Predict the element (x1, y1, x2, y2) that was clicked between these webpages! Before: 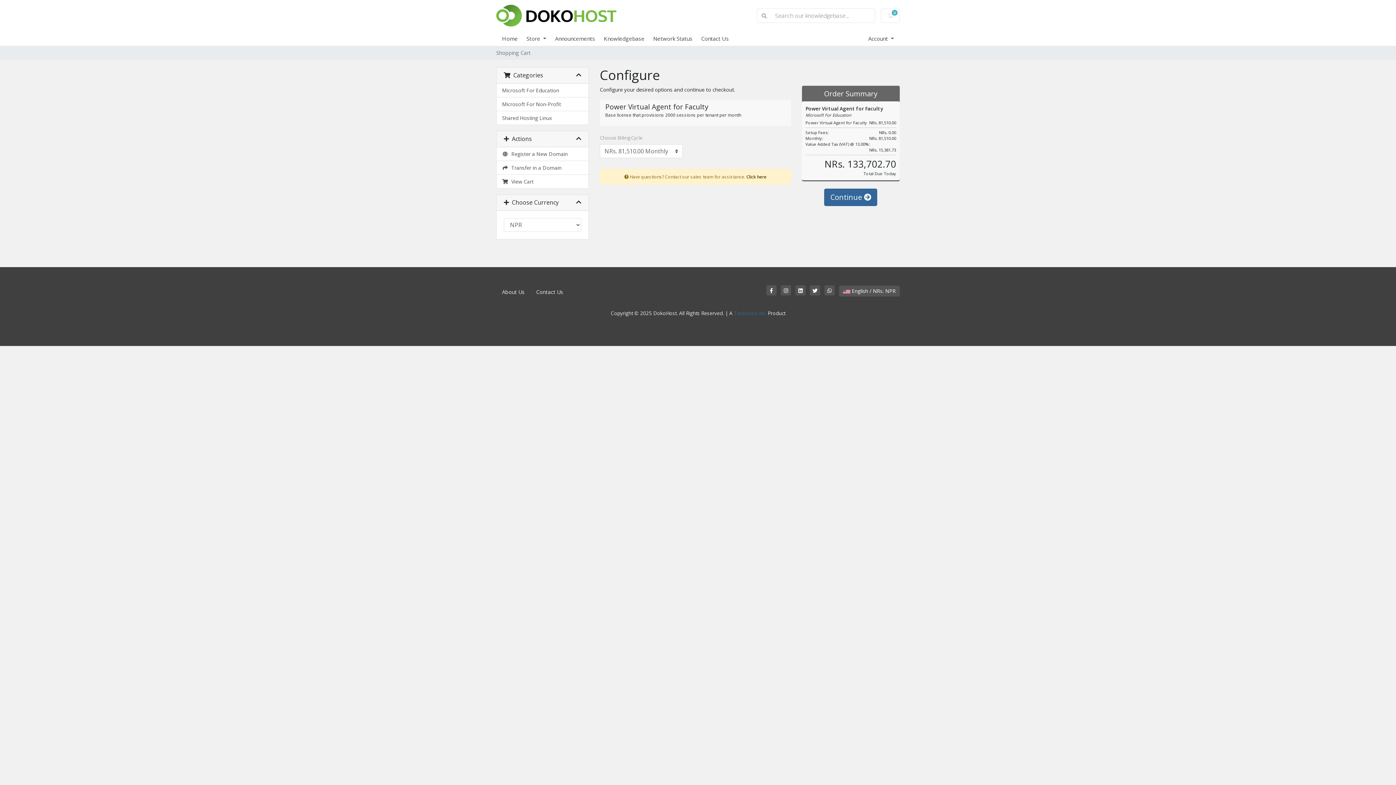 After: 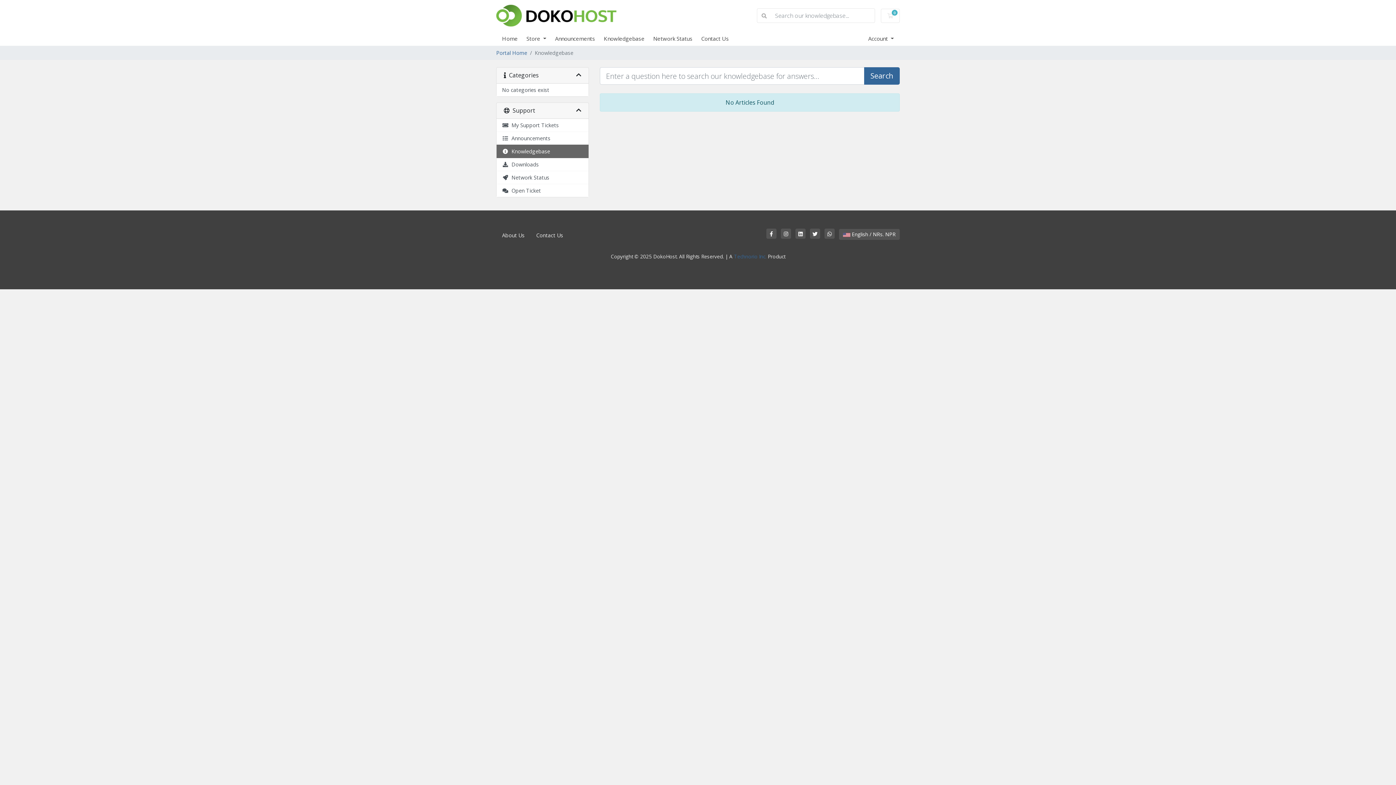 Action: label: Knowledgebase bbox: (603, 34, 653, 42)